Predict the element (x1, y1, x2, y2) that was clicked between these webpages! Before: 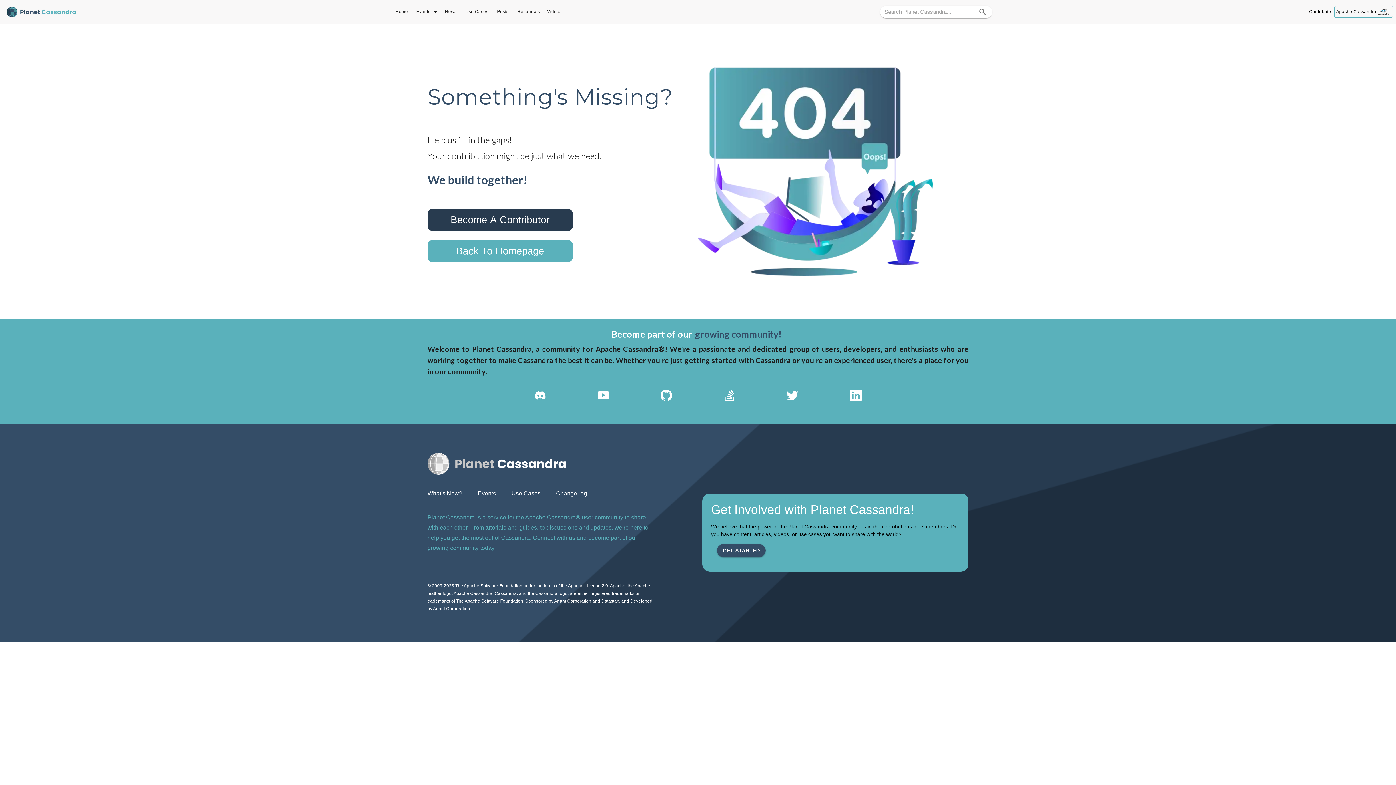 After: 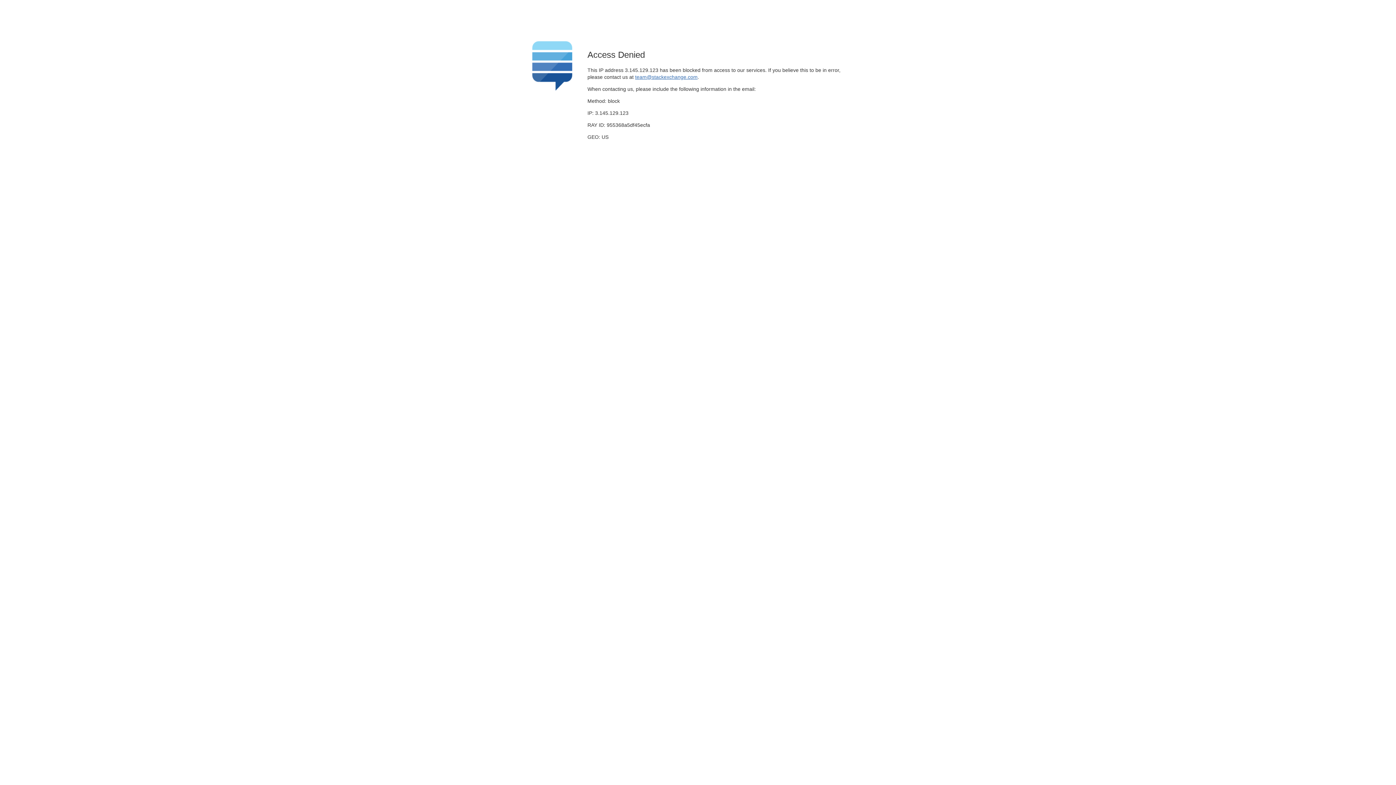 Action: bbox: (723, 389, 735, 402)